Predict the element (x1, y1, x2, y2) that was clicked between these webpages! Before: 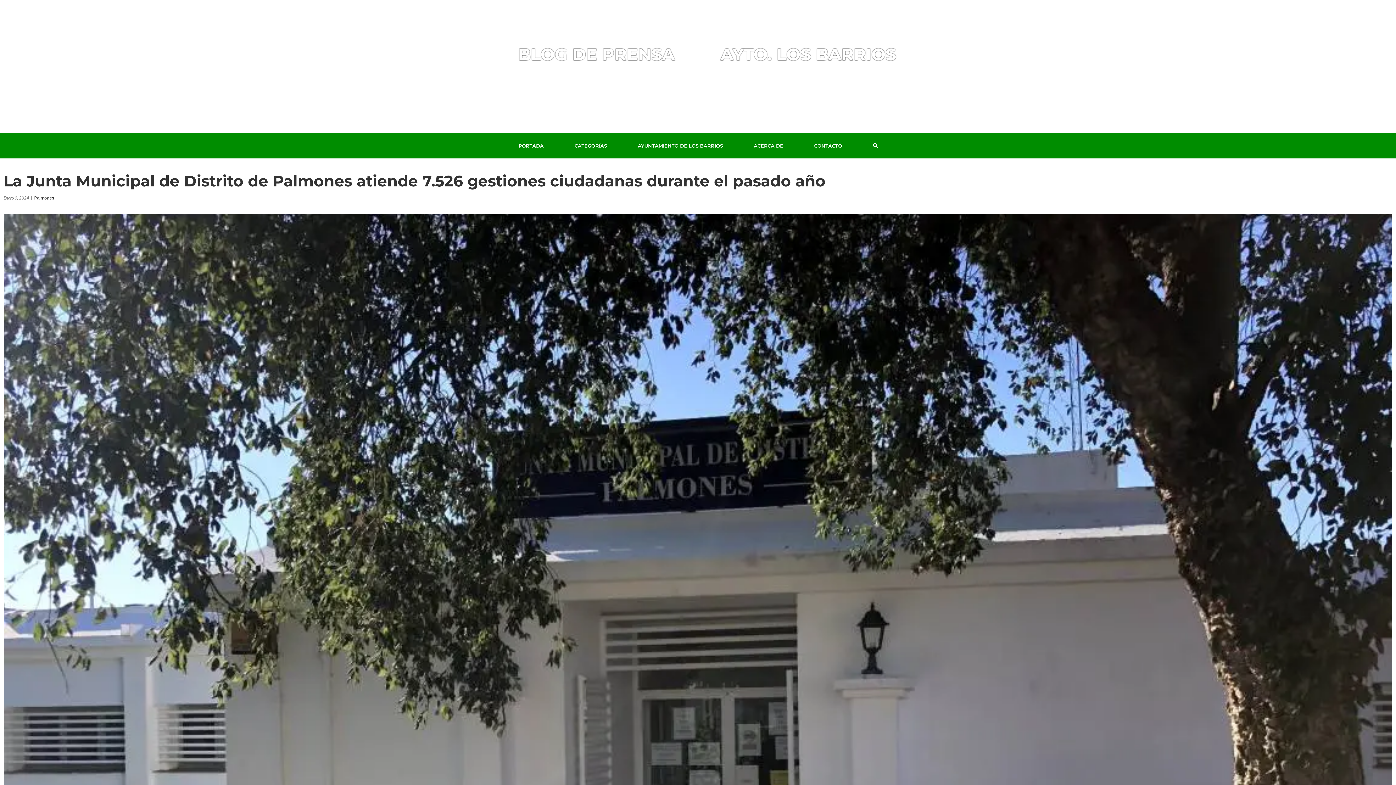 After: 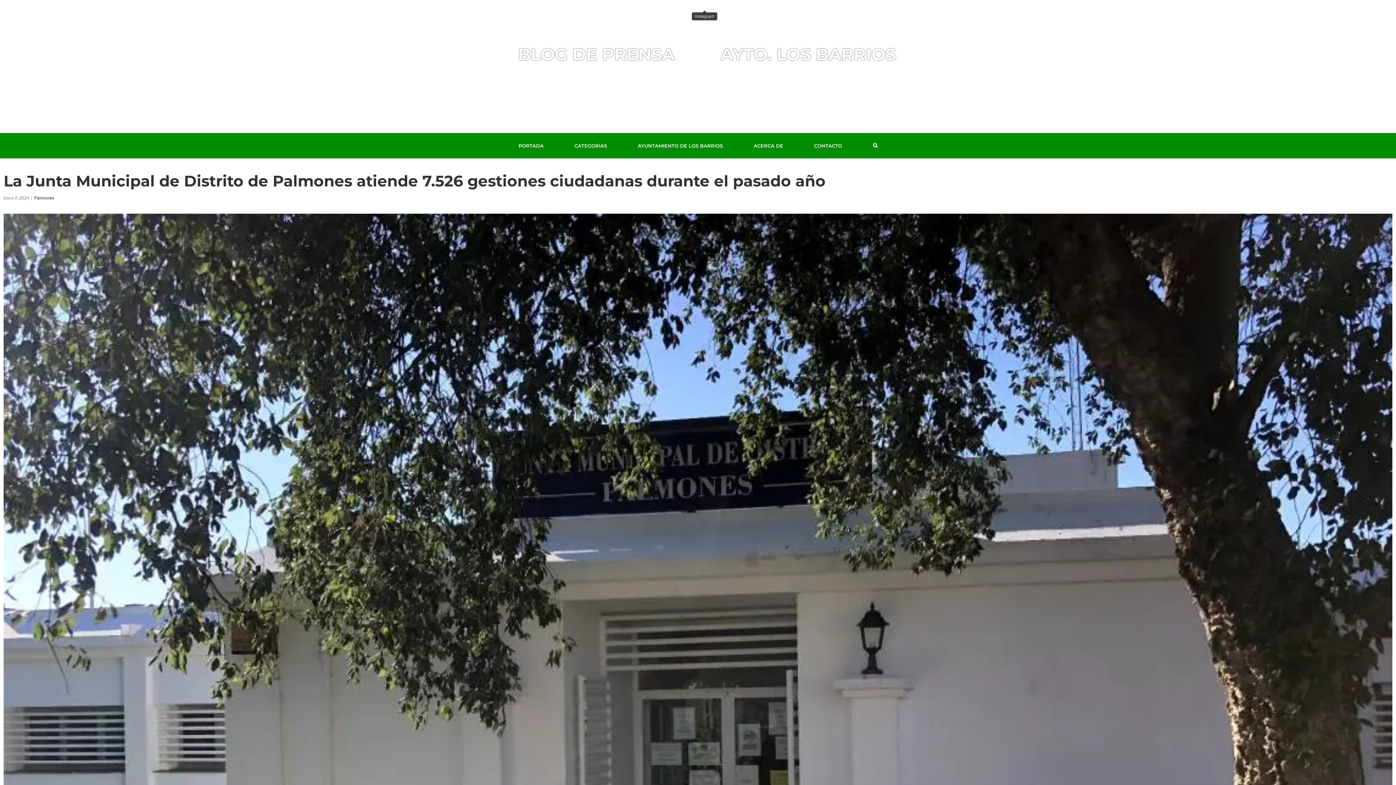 Action: label: Instagram bbox: (701, 3, 707, 9)